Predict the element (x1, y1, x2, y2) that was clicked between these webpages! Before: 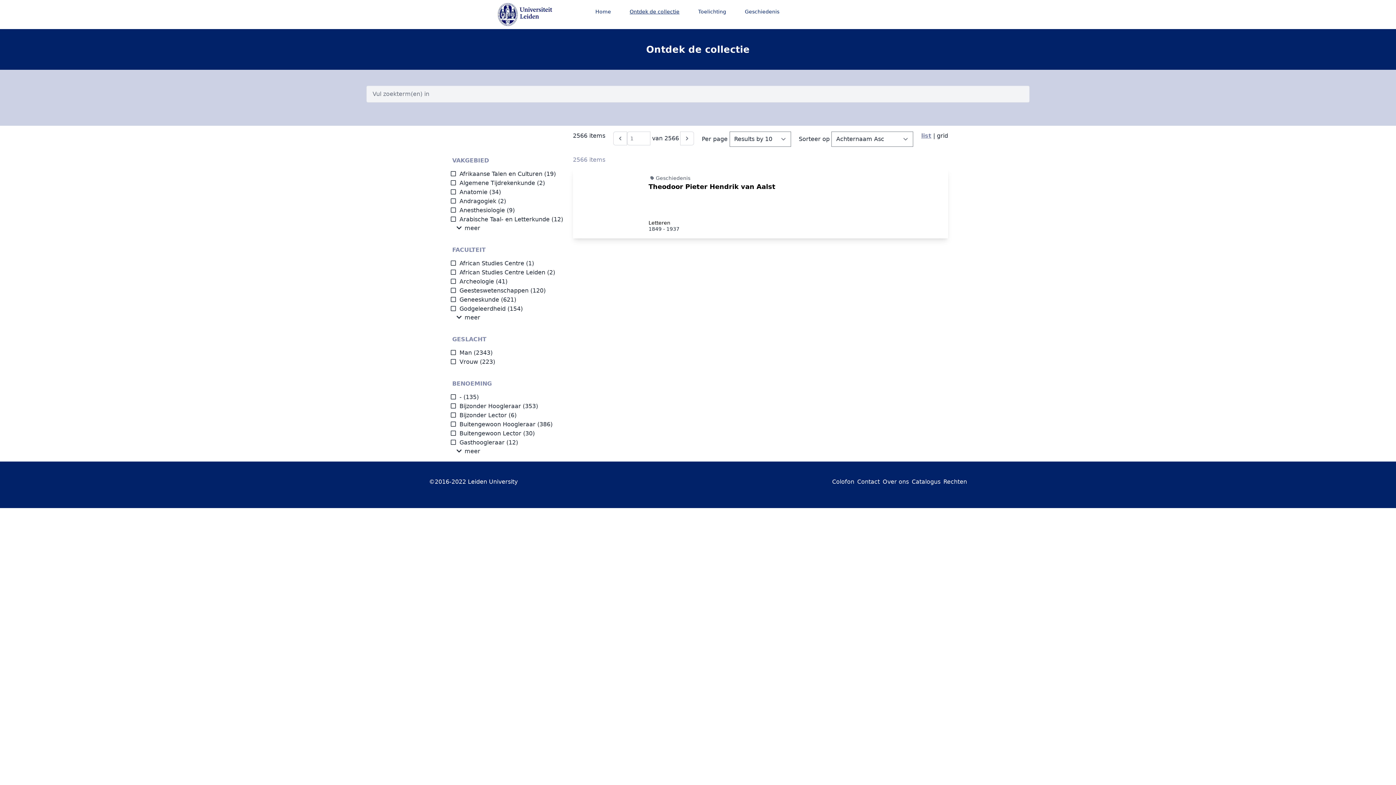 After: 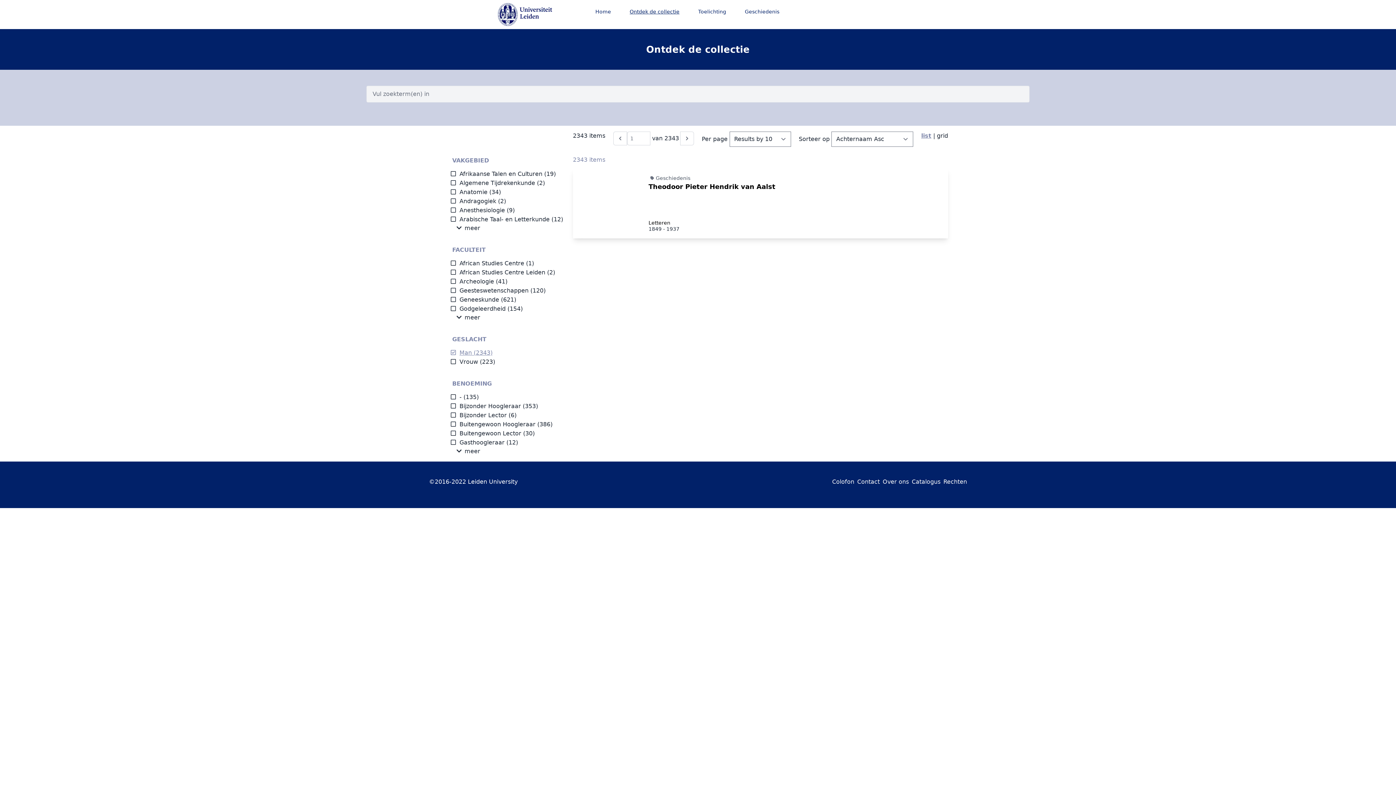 Action: bbox: (450, 349, 472, 356) label: Man